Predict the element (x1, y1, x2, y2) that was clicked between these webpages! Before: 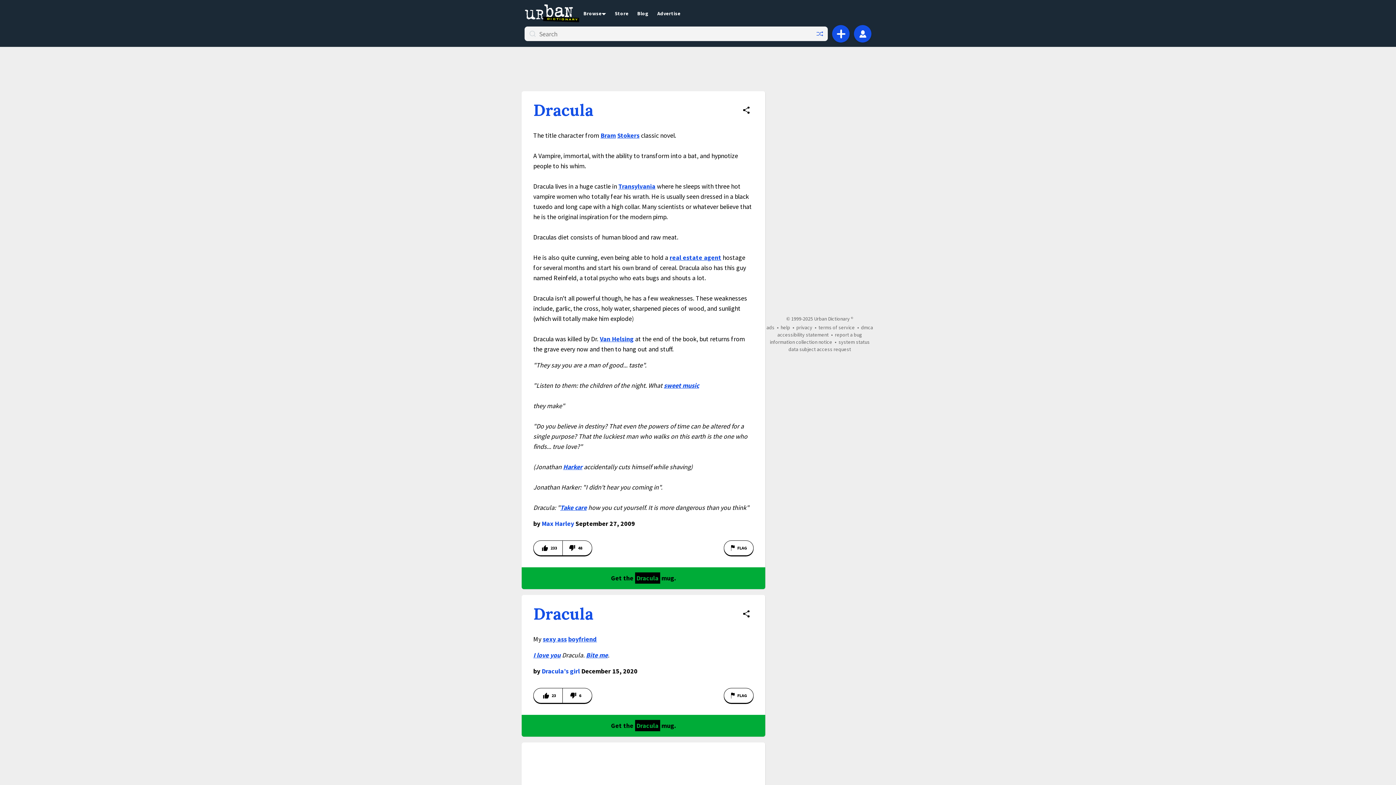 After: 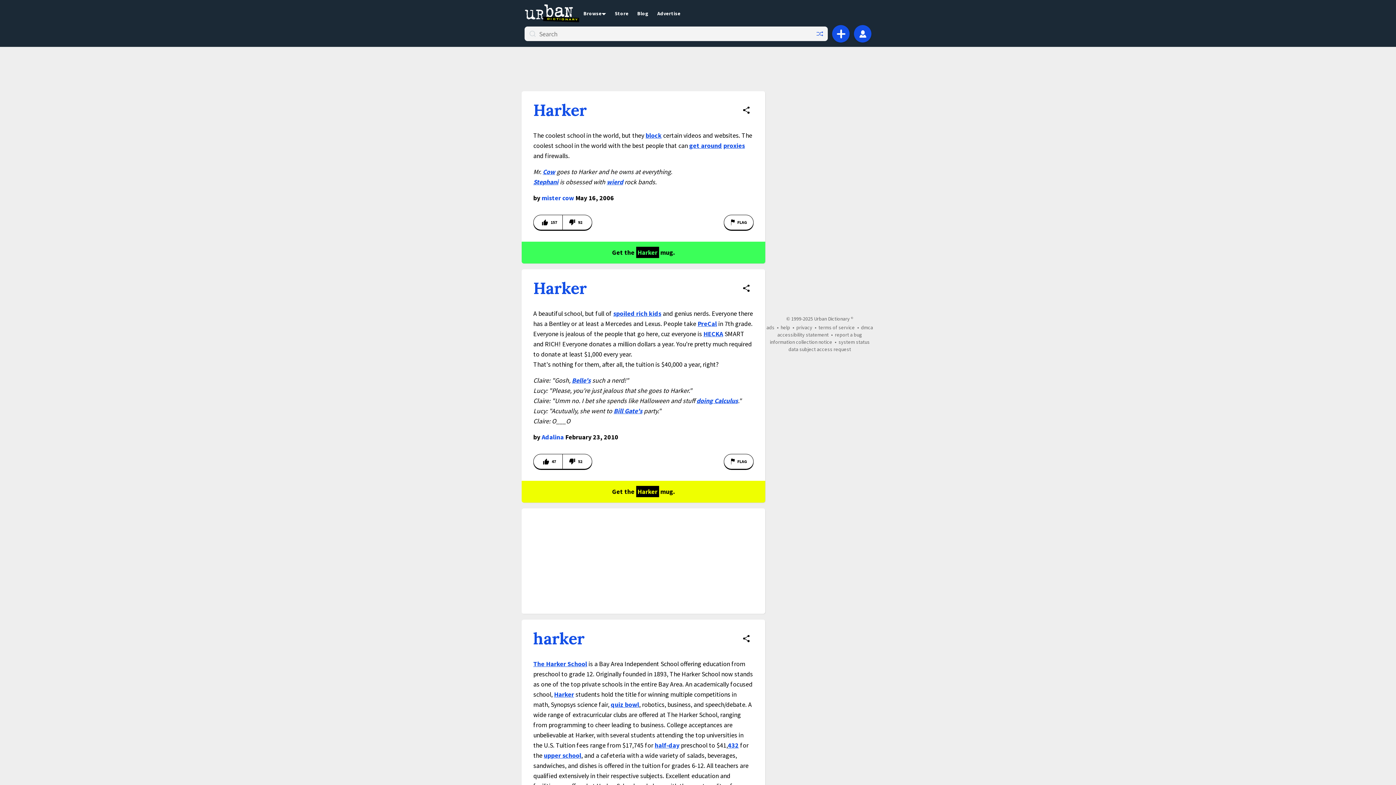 Action: bbox: (563, 462, 582, 471) label: Harker